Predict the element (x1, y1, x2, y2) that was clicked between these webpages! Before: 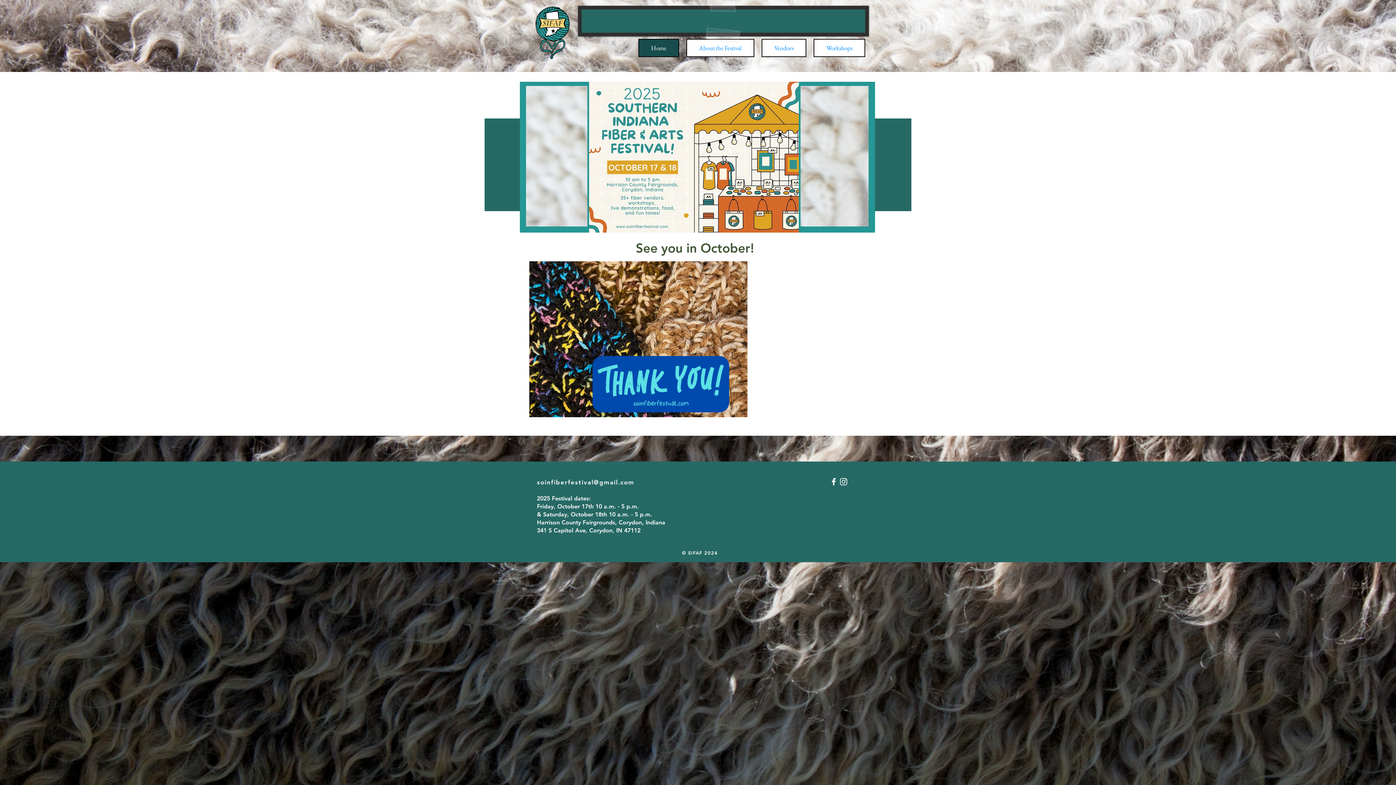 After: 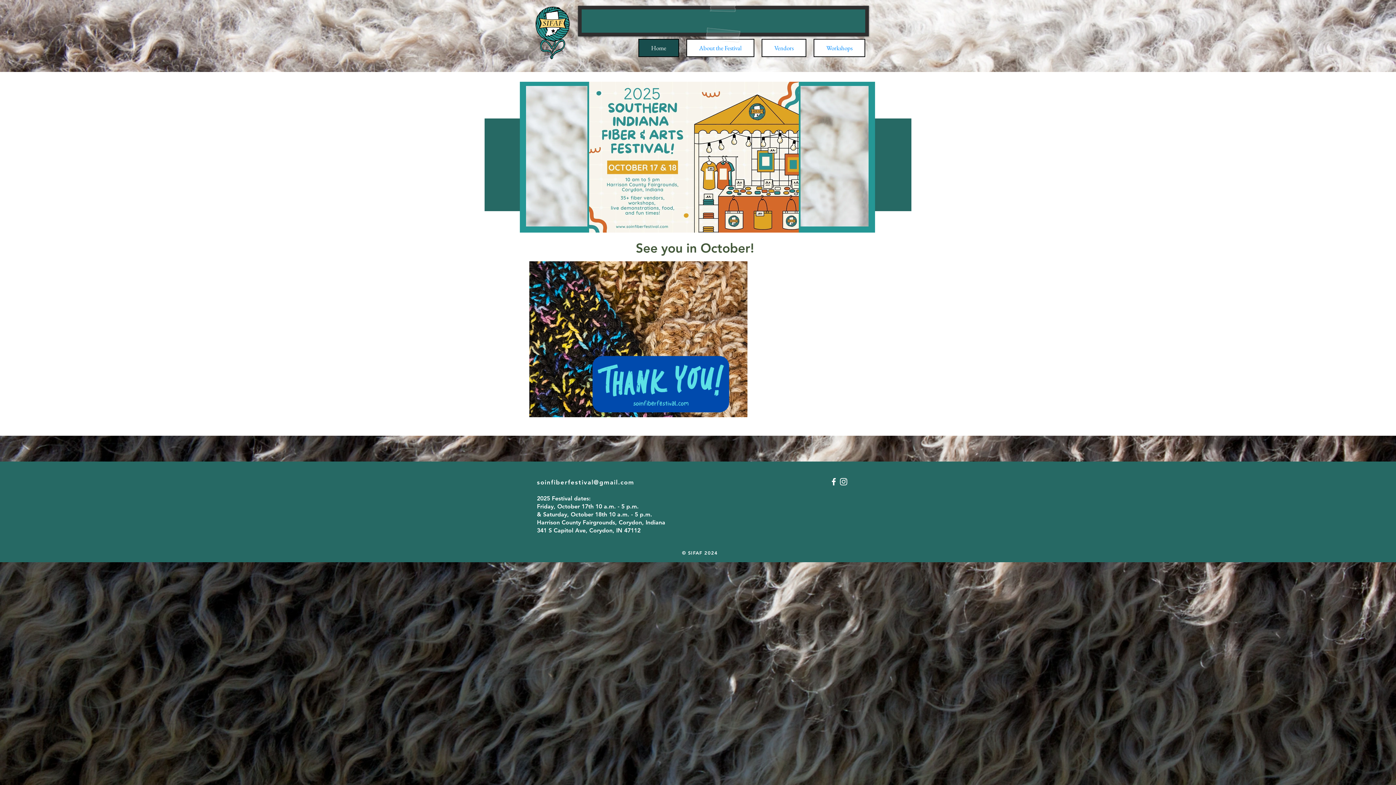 Action: label: Home bbox: (638, 38, 679, 57)